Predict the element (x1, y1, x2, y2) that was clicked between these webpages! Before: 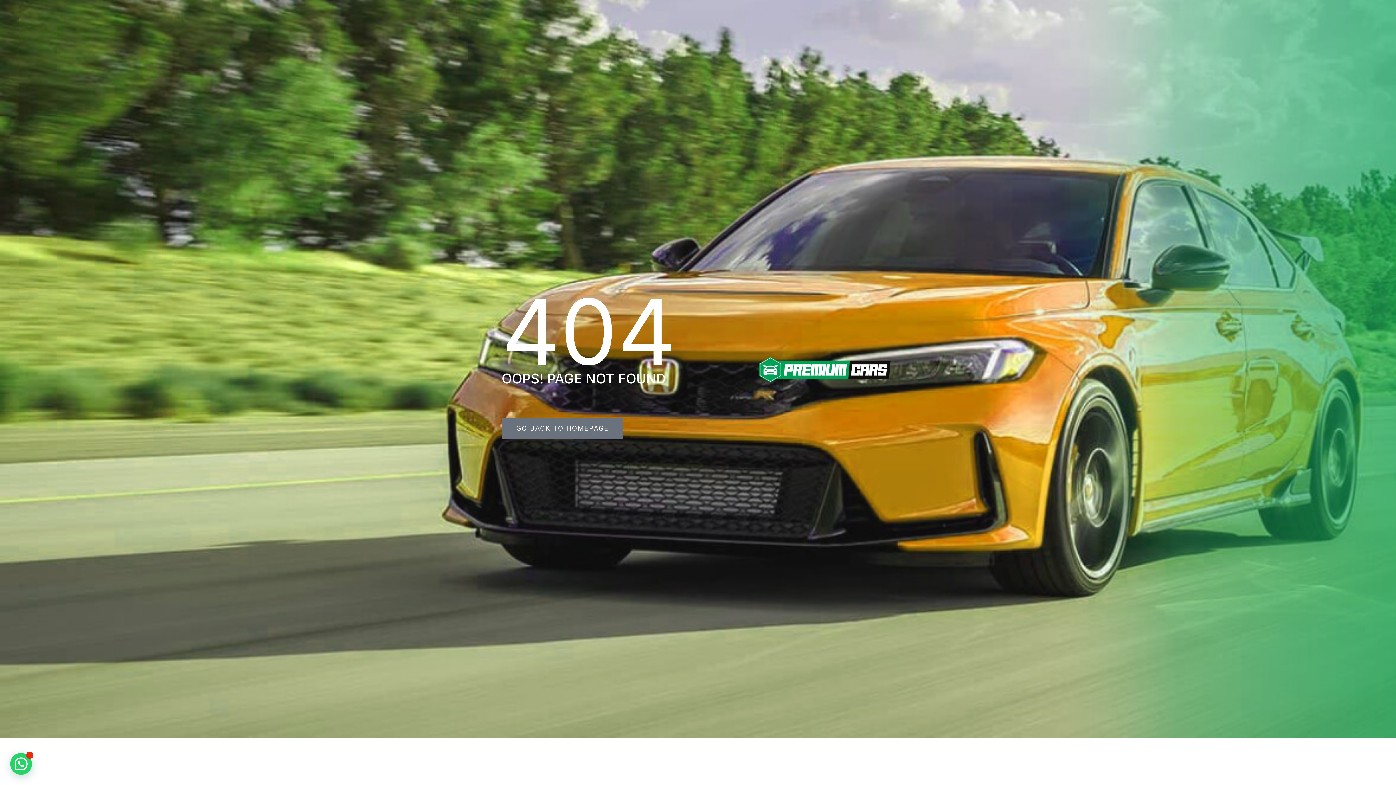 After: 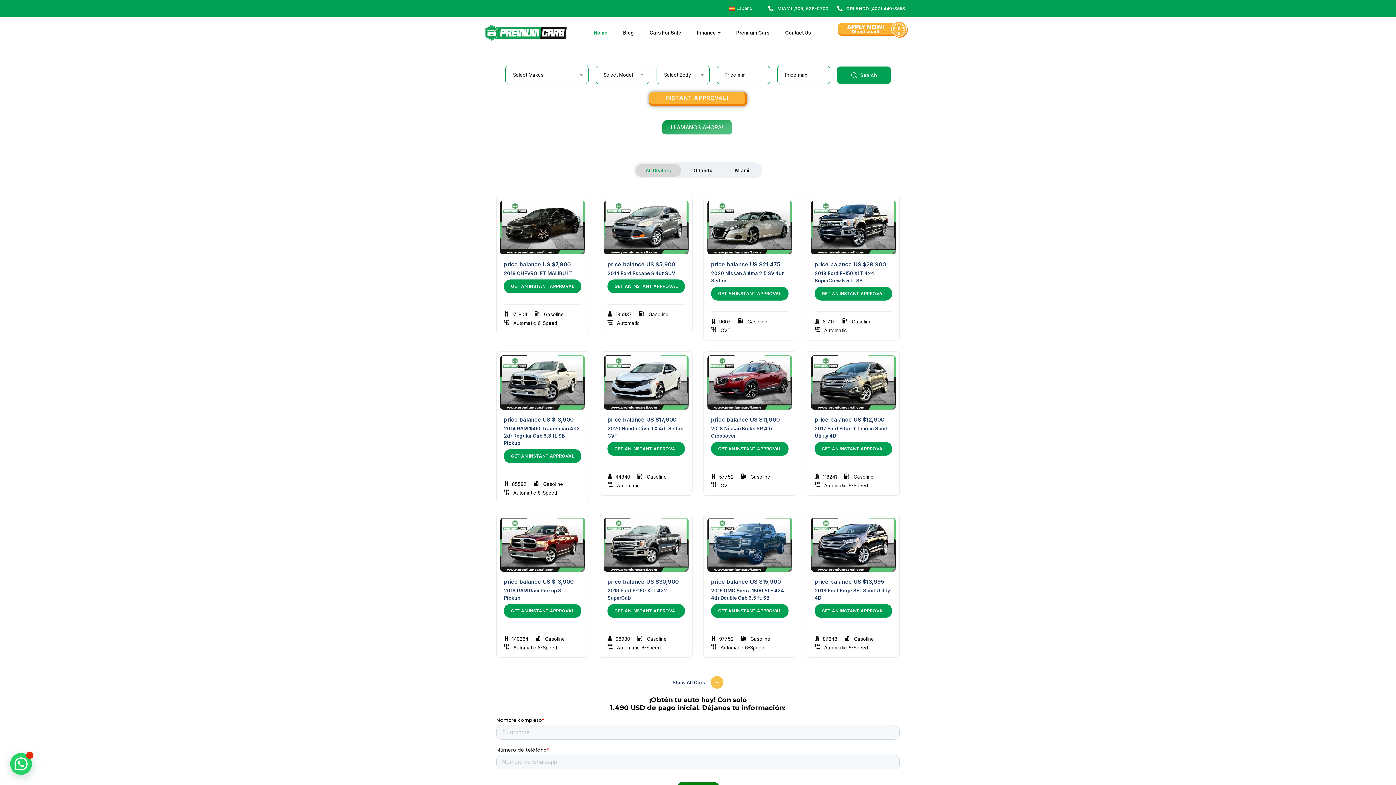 Action: bbox: (501, 418, 623, 439) label: GO BACK TO HOMEPAGE